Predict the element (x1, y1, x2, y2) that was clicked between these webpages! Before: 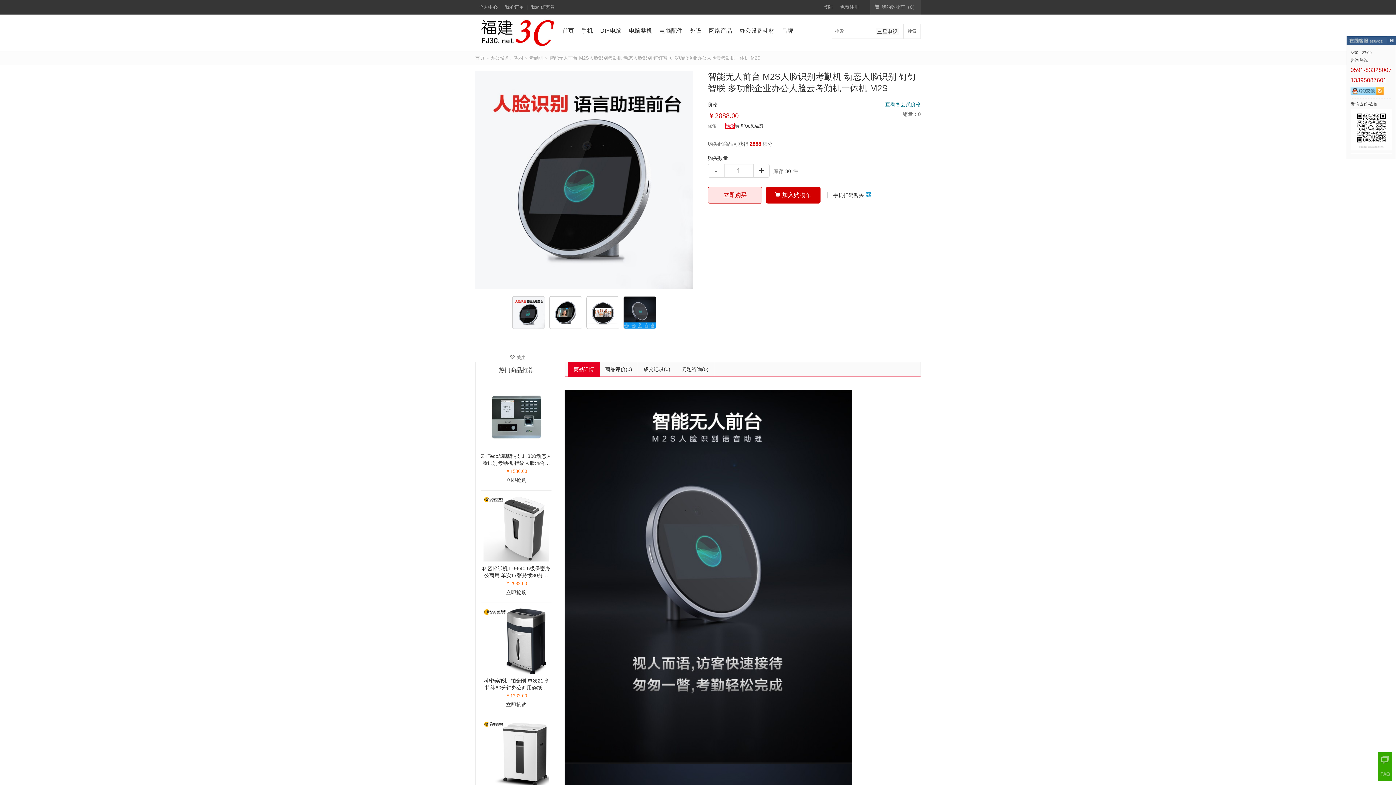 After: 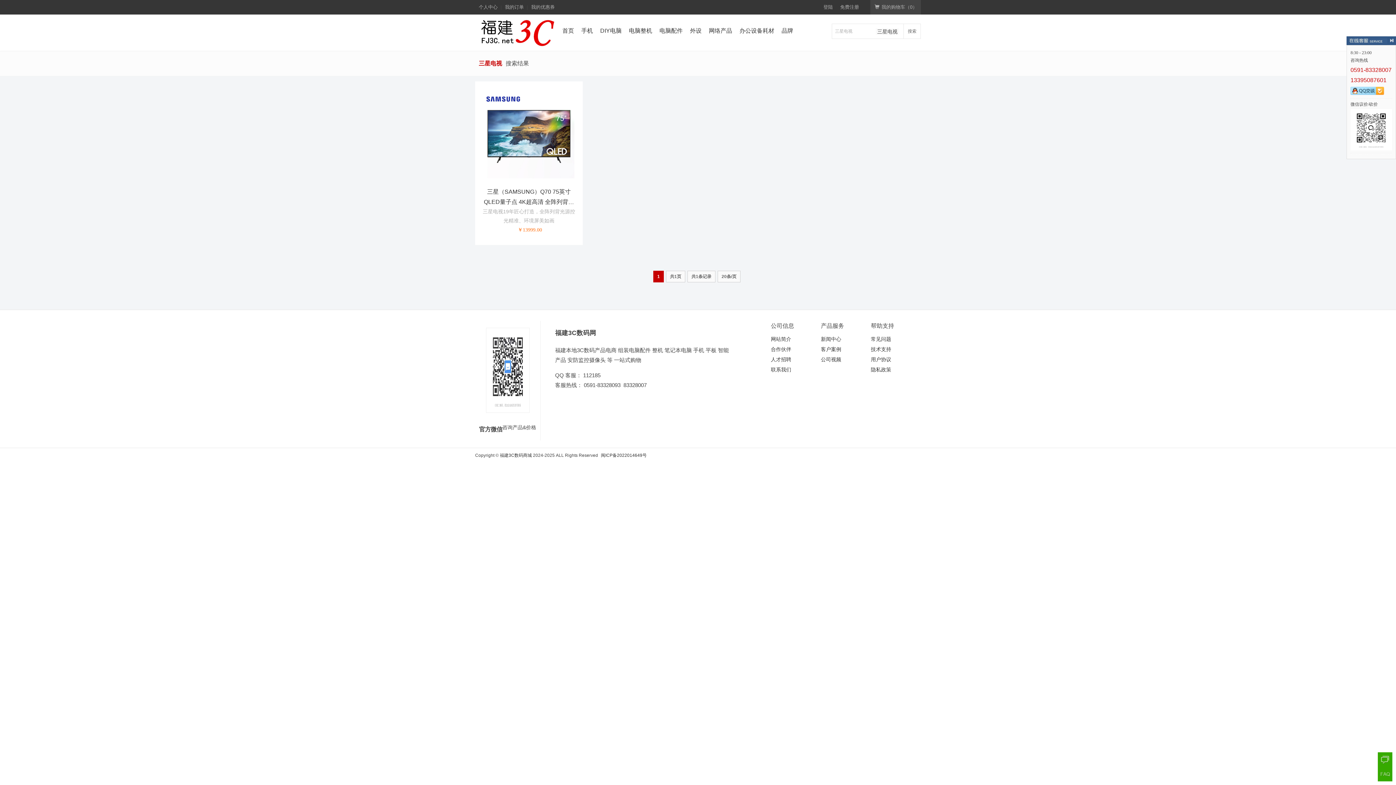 Action: label: 三星电视 bbox: (876, 28, 899, 34)